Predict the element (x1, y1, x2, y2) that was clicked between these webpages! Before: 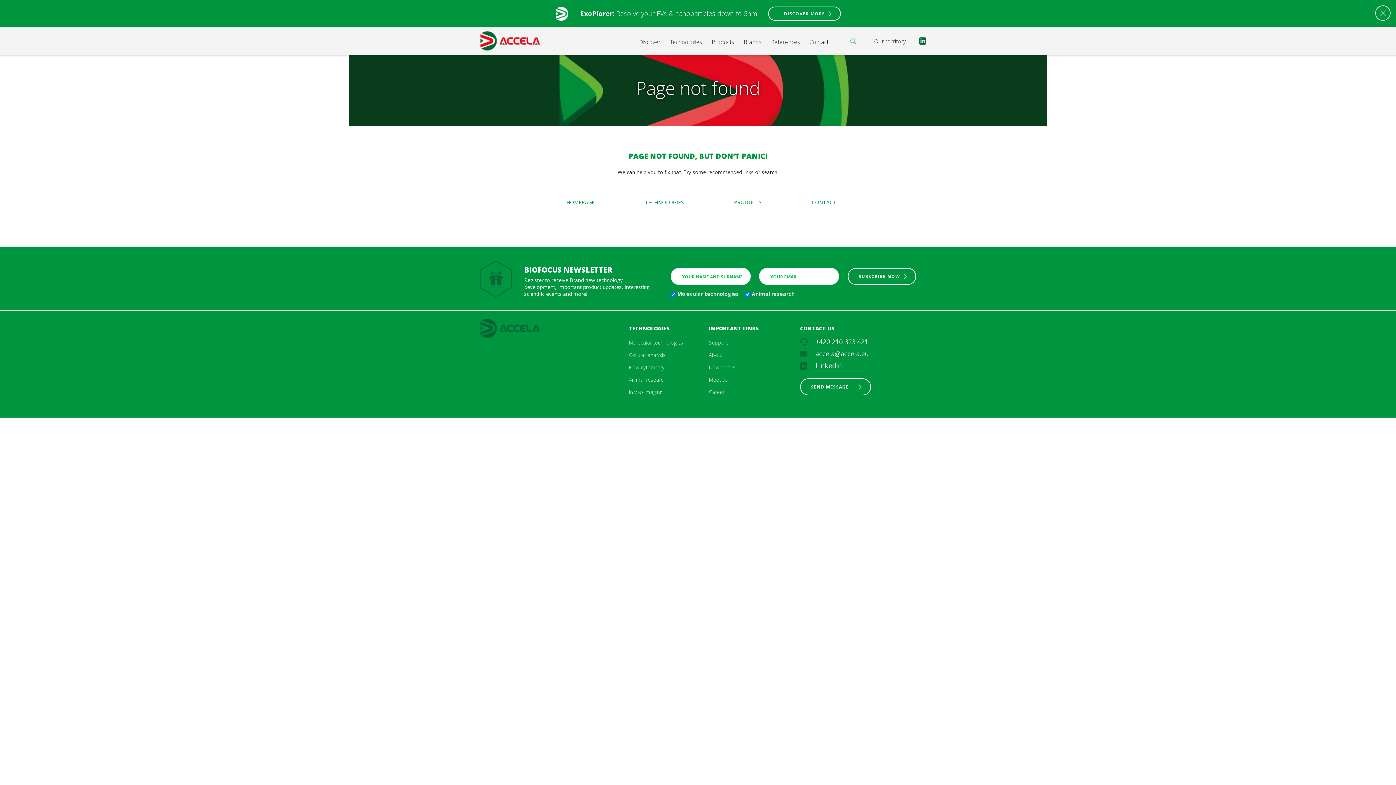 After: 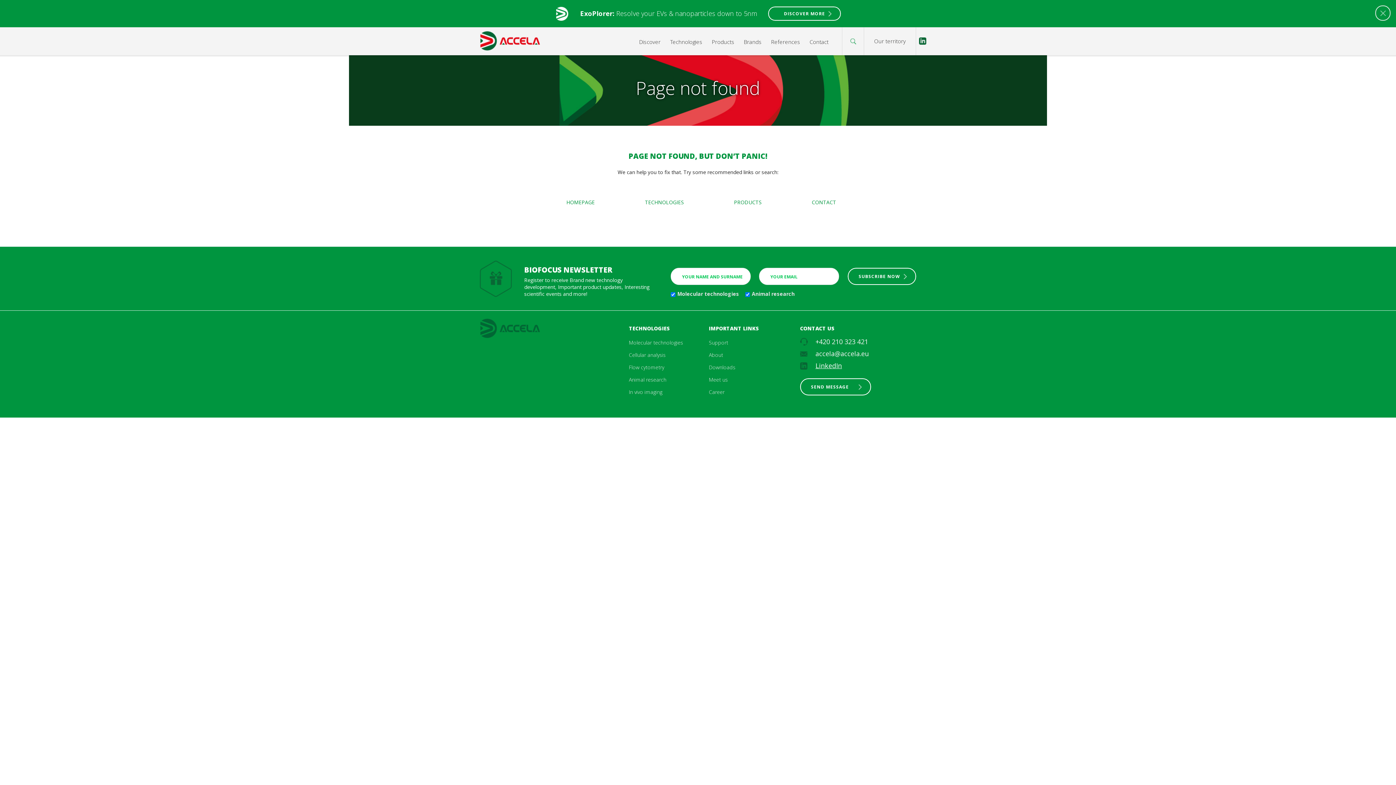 Action: label: LinkedIn bbox: (815, 361, 842, 370)